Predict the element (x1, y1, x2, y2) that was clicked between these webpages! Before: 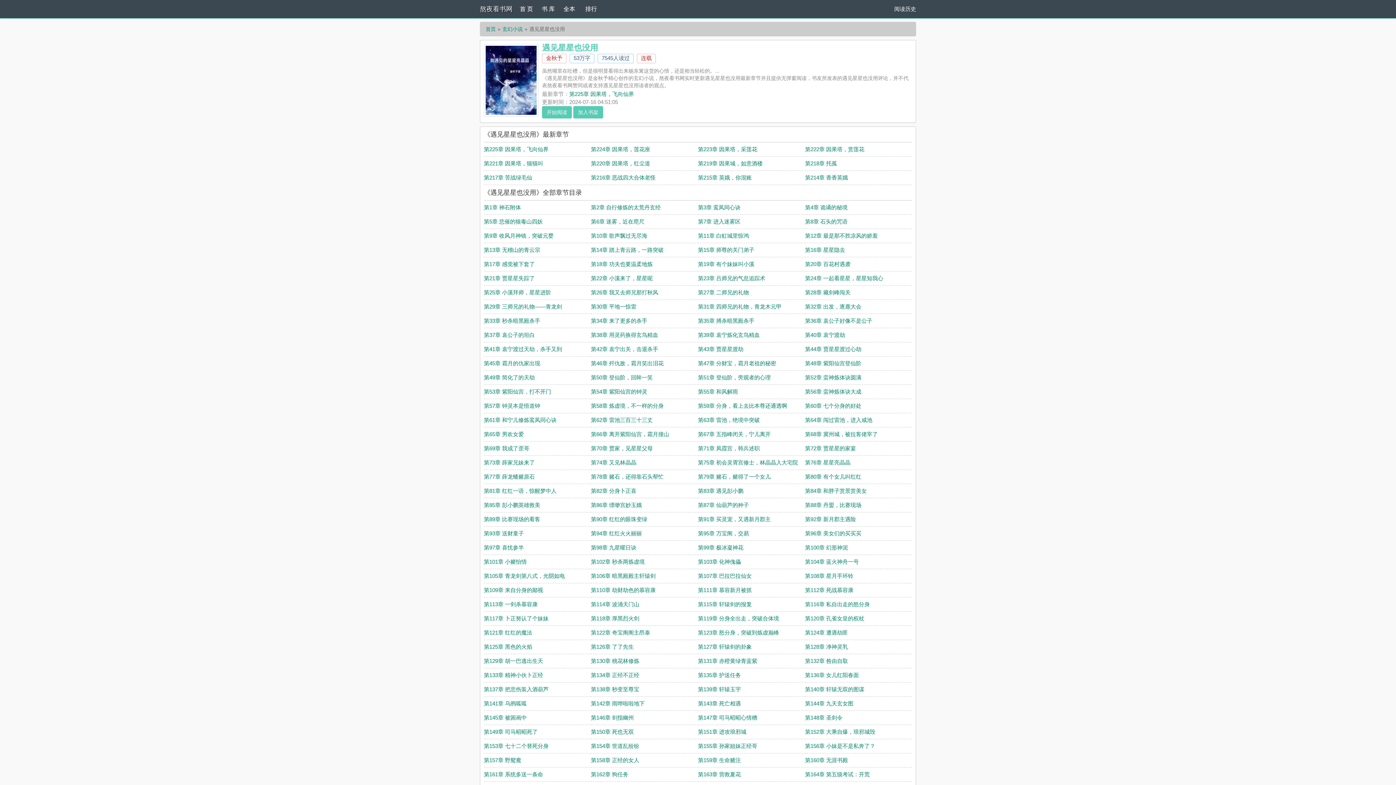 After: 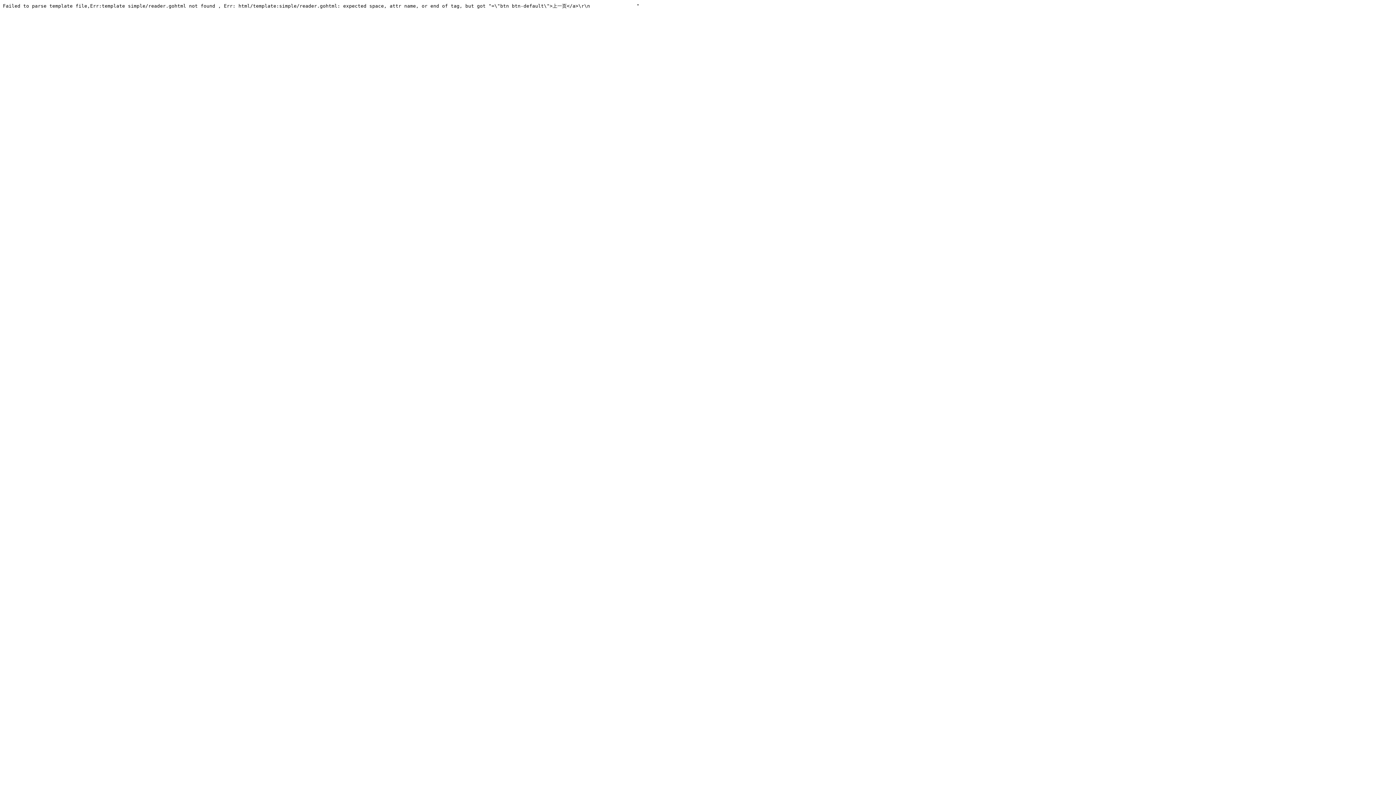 Action: label: 第47章 分财宝，霜月老祖的秘密 bbox: (698, 360, 776, 366)